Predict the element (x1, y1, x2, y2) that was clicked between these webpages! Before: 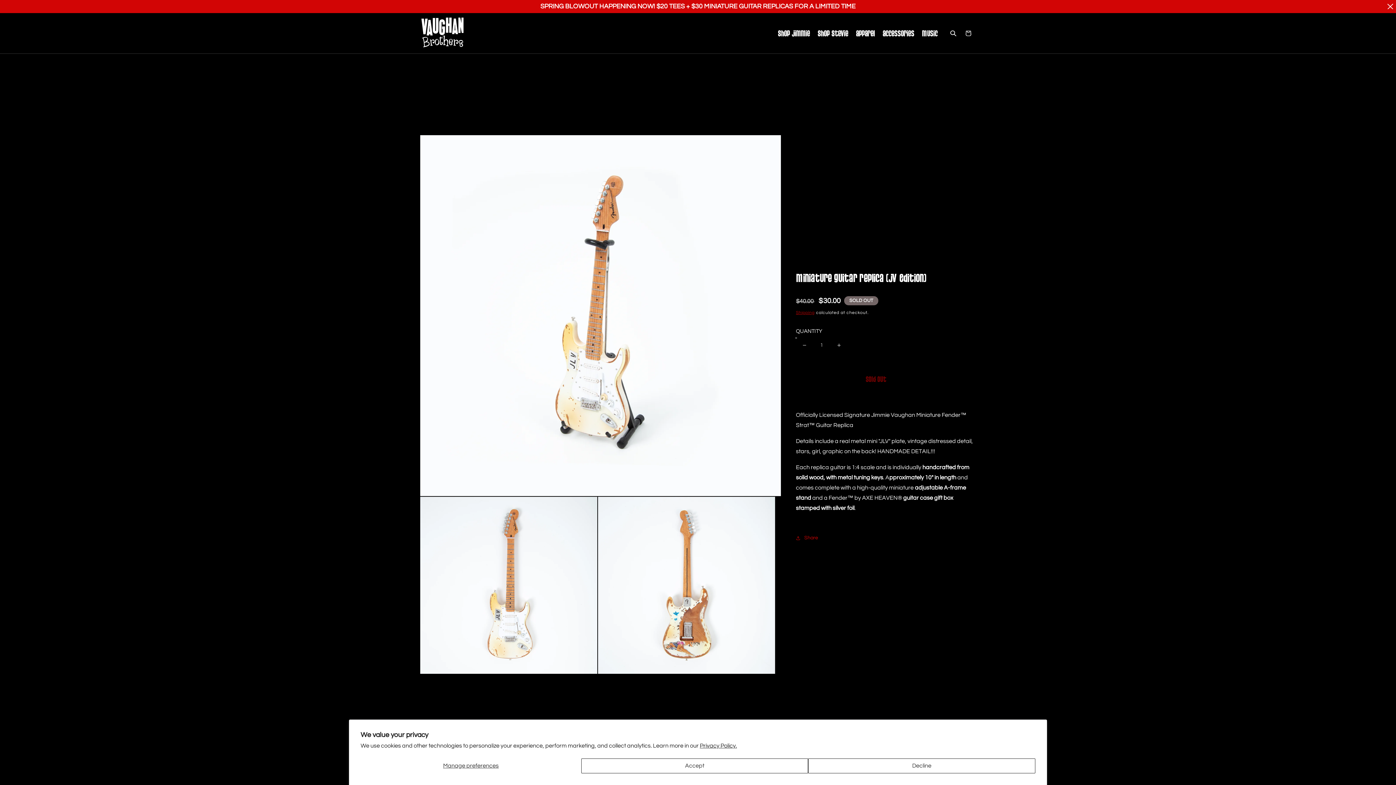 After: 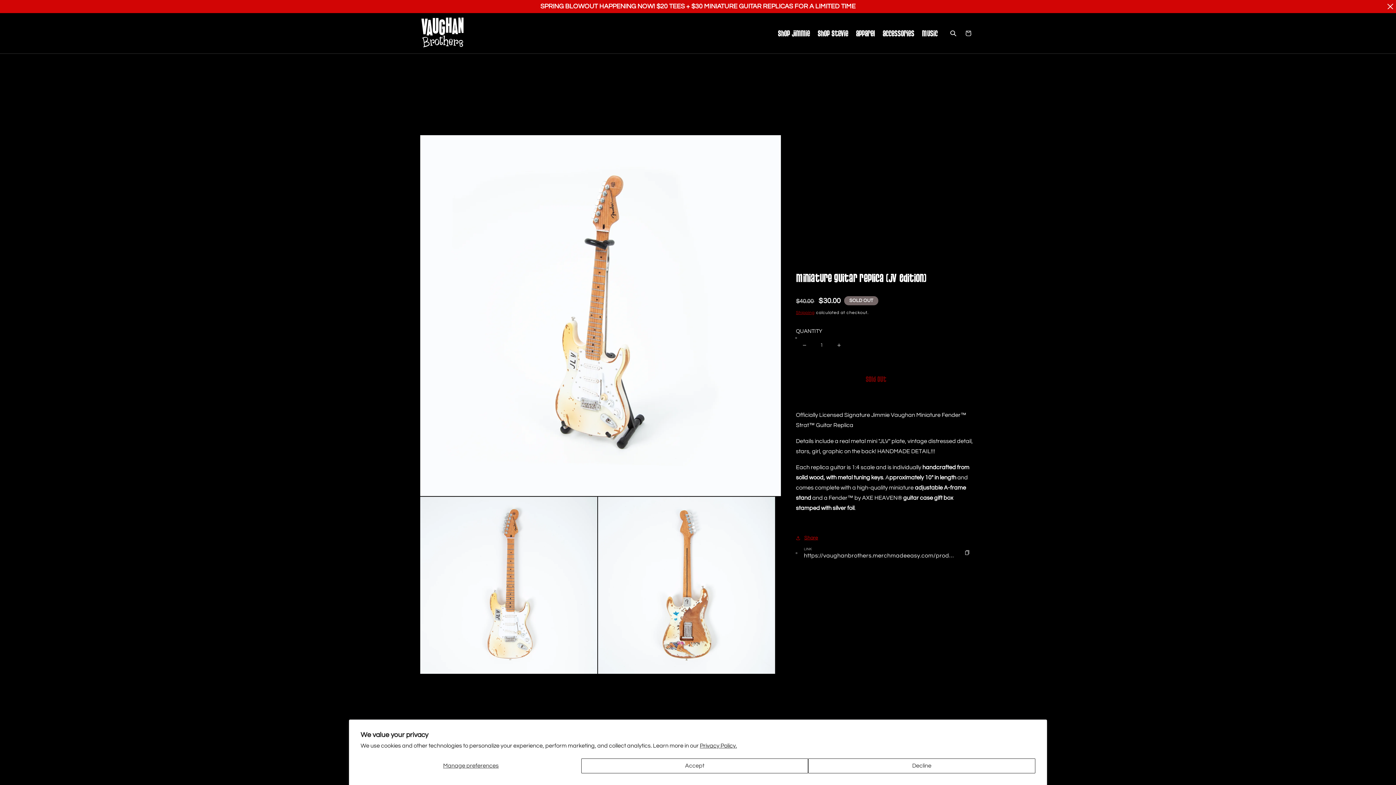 Action: bbox: (796, 533, 818, 542) label: Share